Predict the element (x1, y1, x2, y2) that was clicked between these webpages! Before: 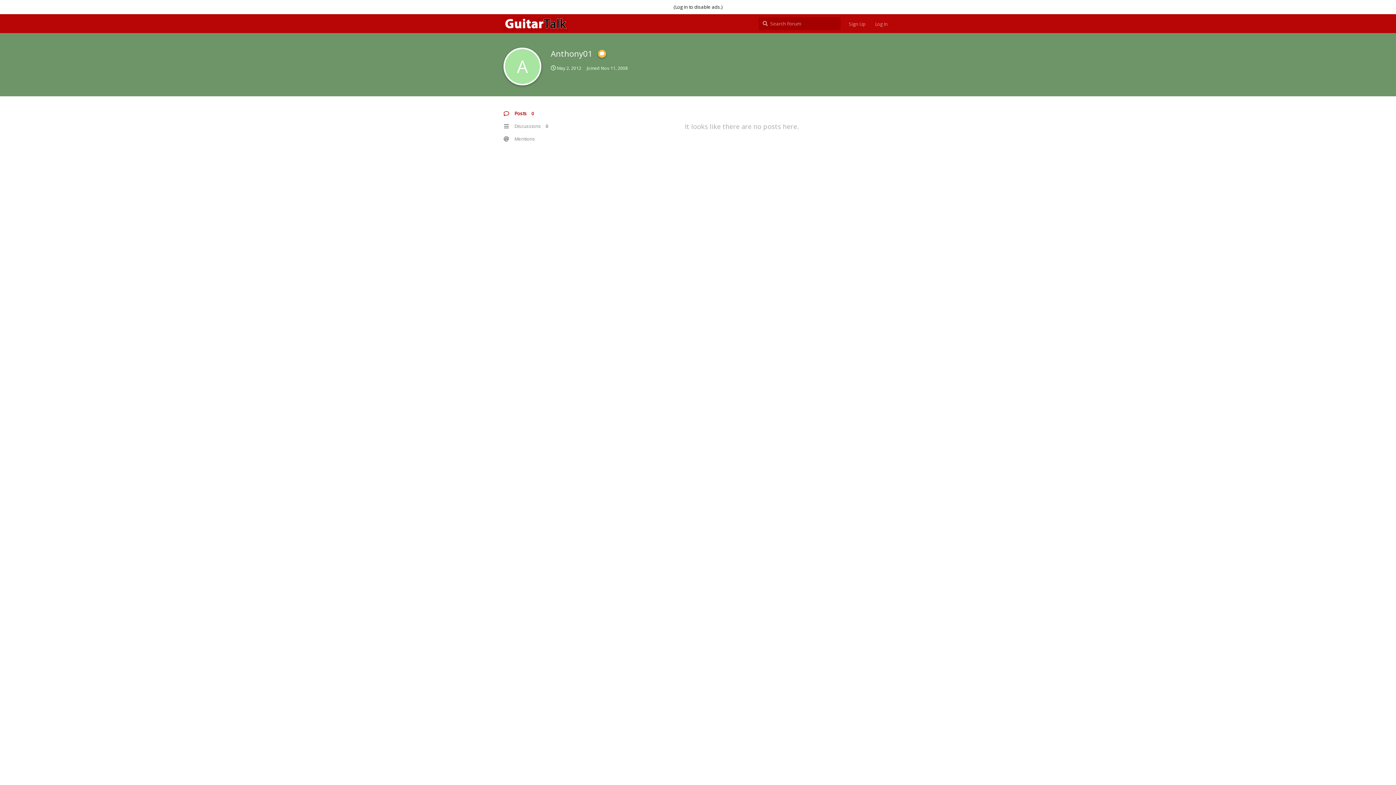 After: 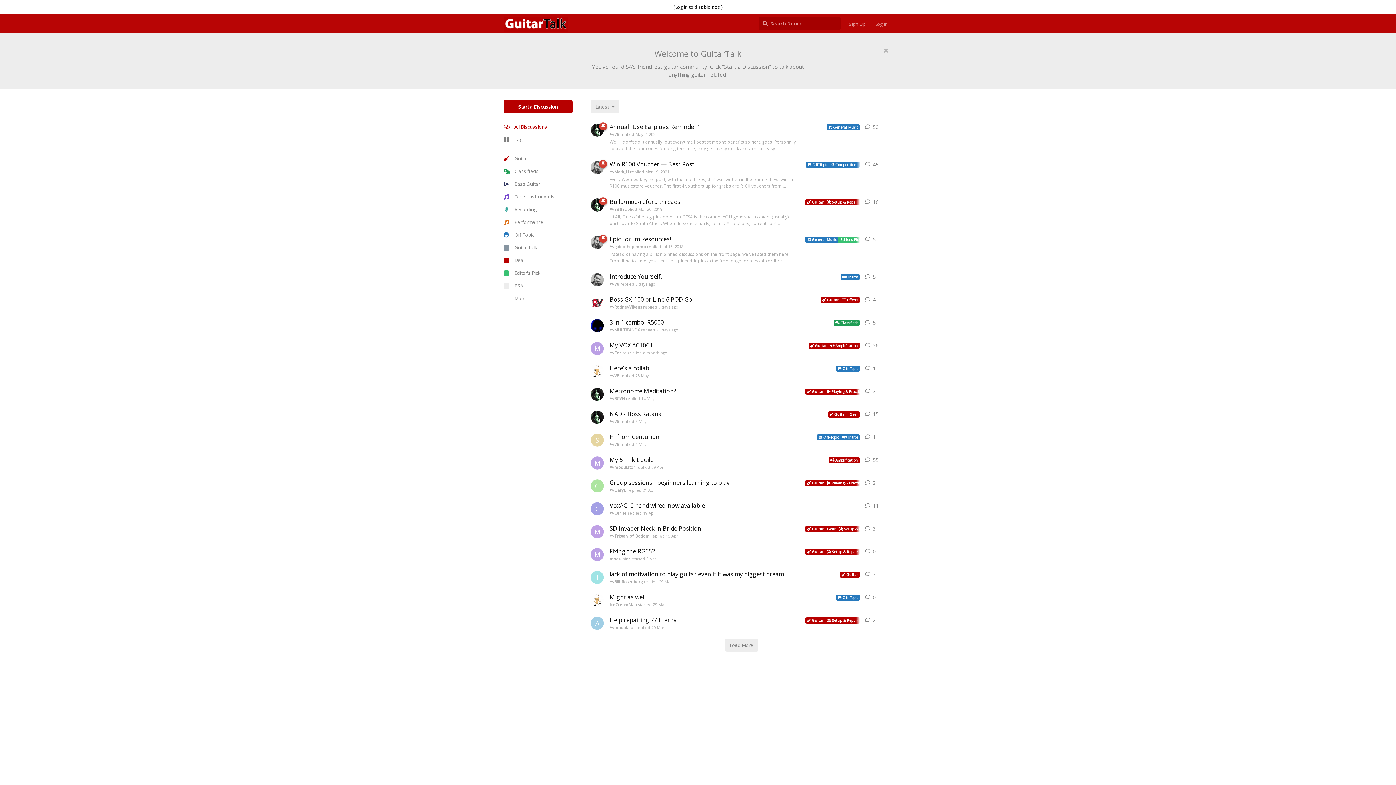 Action: bbox: (503, 19, 568, 27)